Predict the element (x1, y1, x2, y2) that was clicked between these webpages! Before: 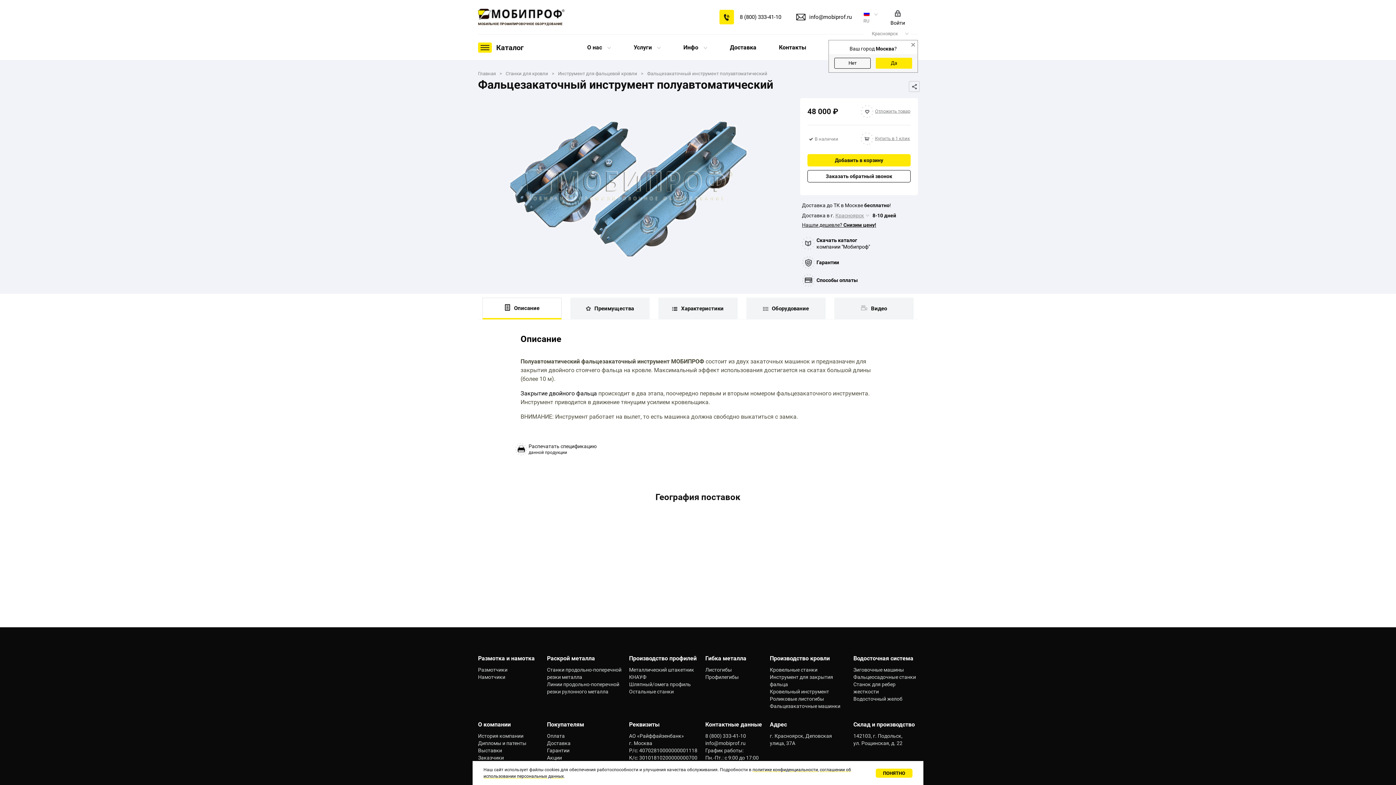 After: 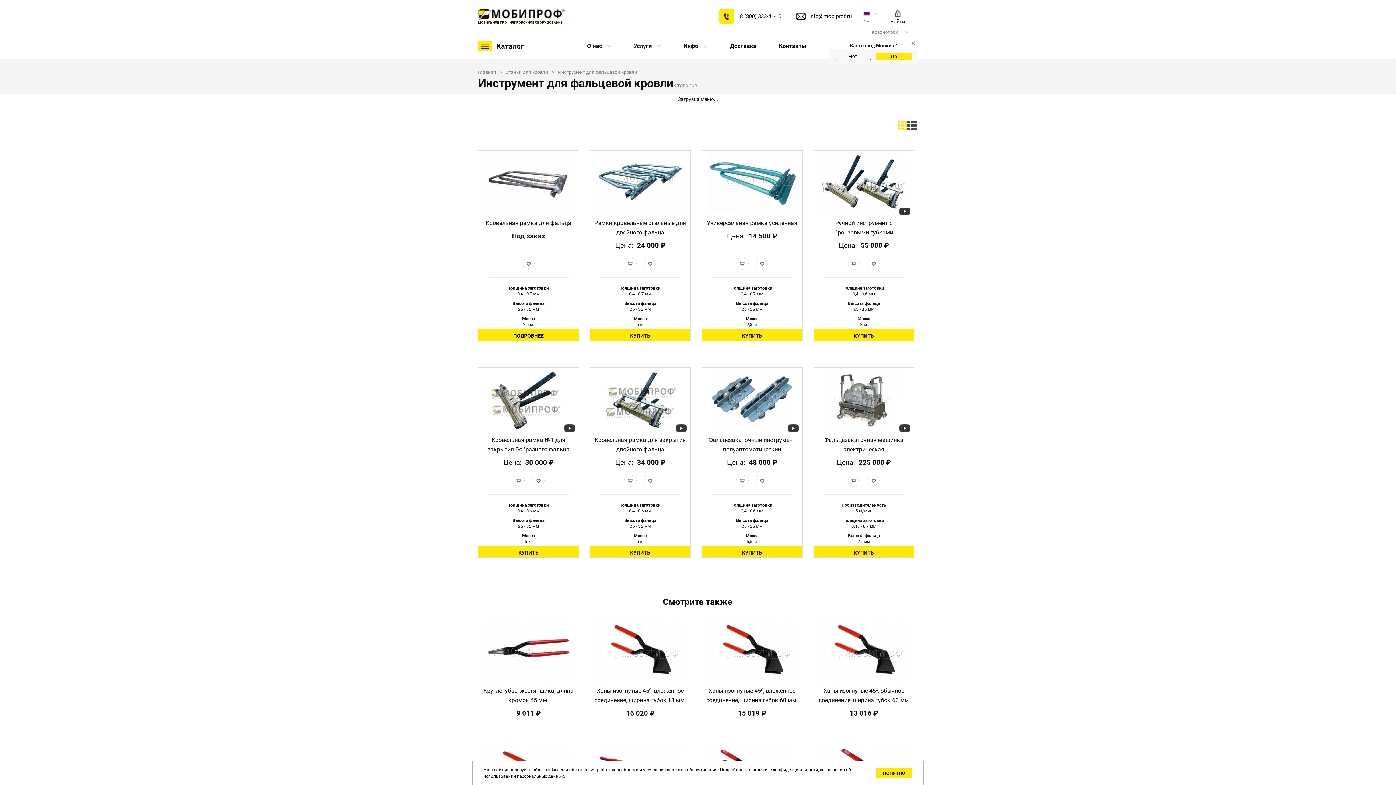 Action: bbox: (558, 70, 637, 76) label: Инструмент для фальцевой кровли